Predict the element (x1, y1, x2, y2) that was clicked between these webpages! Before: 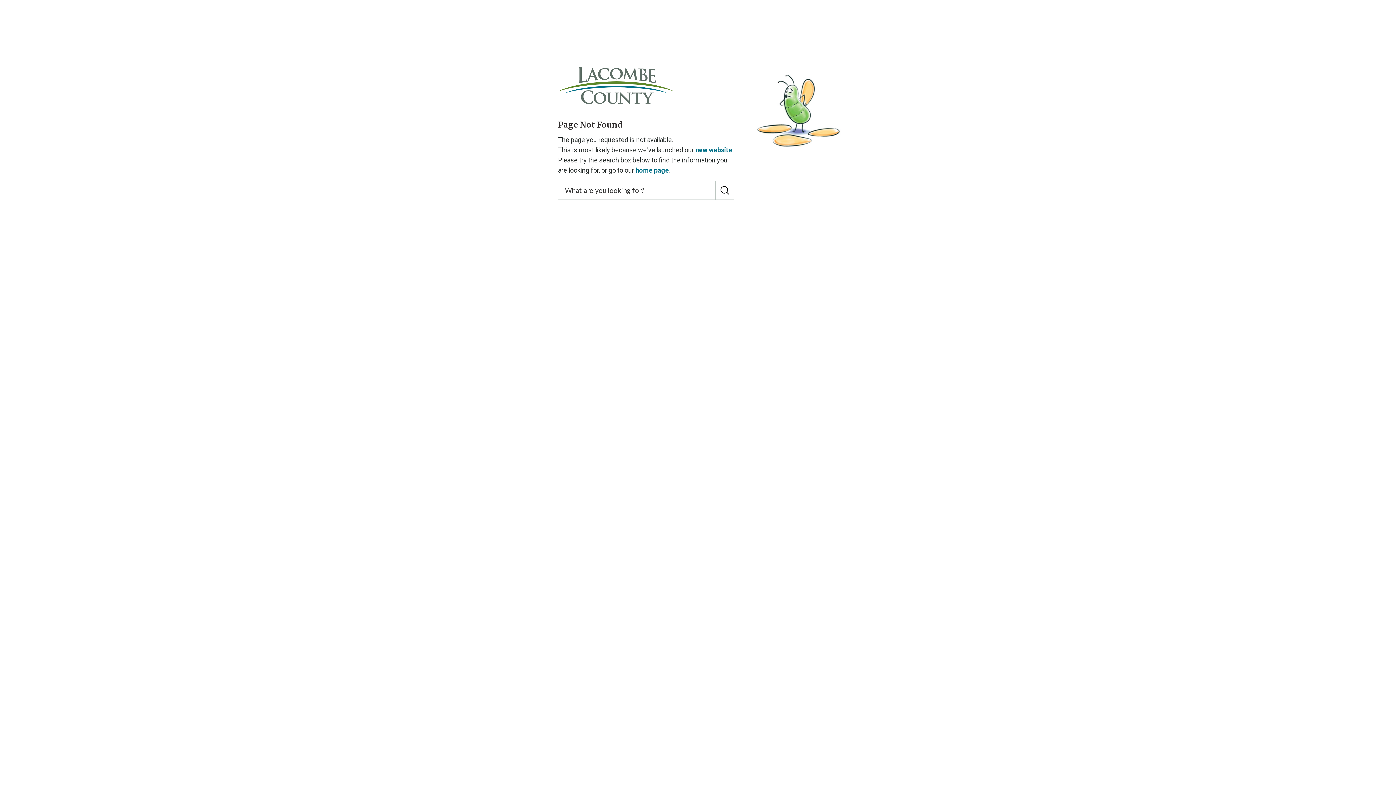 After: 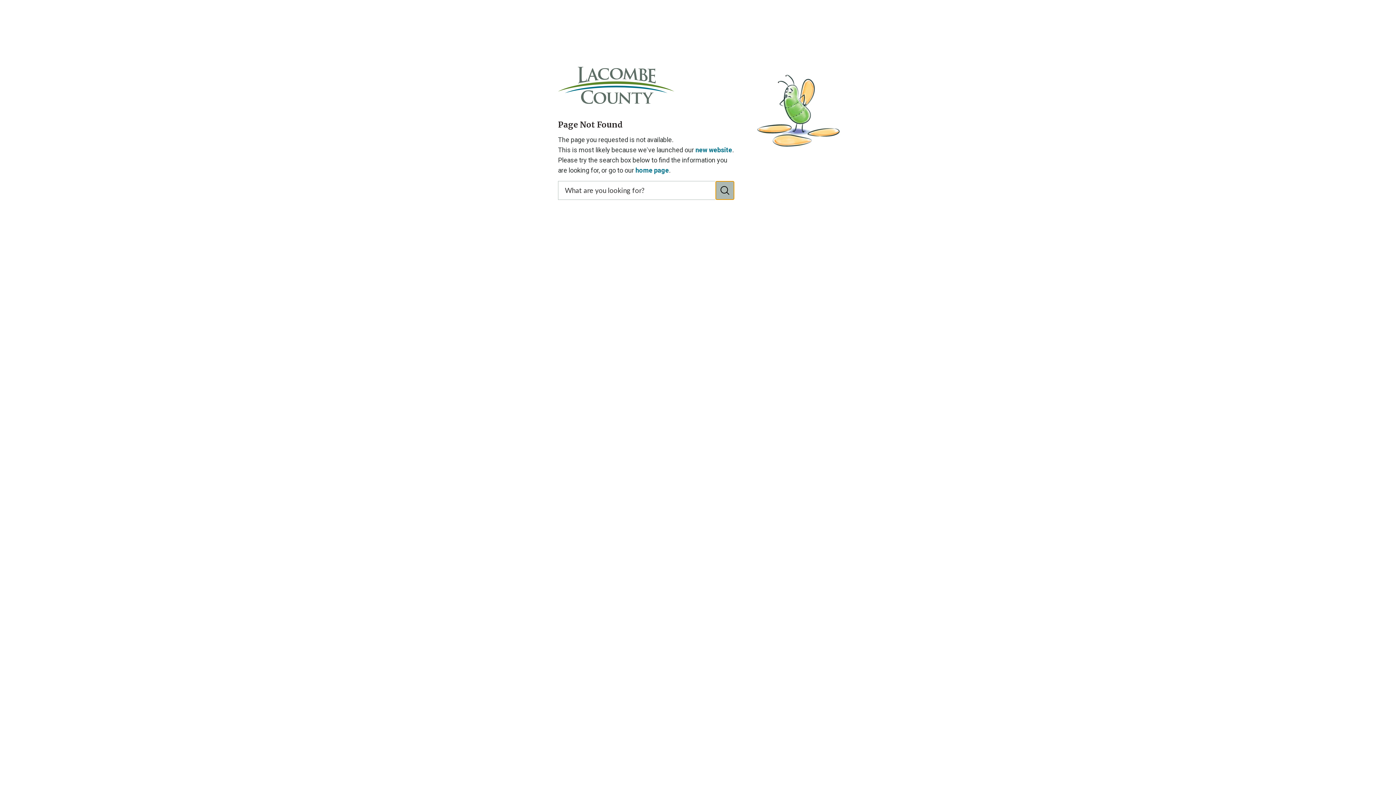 Action: bbox: (715, 181, 734, 200)